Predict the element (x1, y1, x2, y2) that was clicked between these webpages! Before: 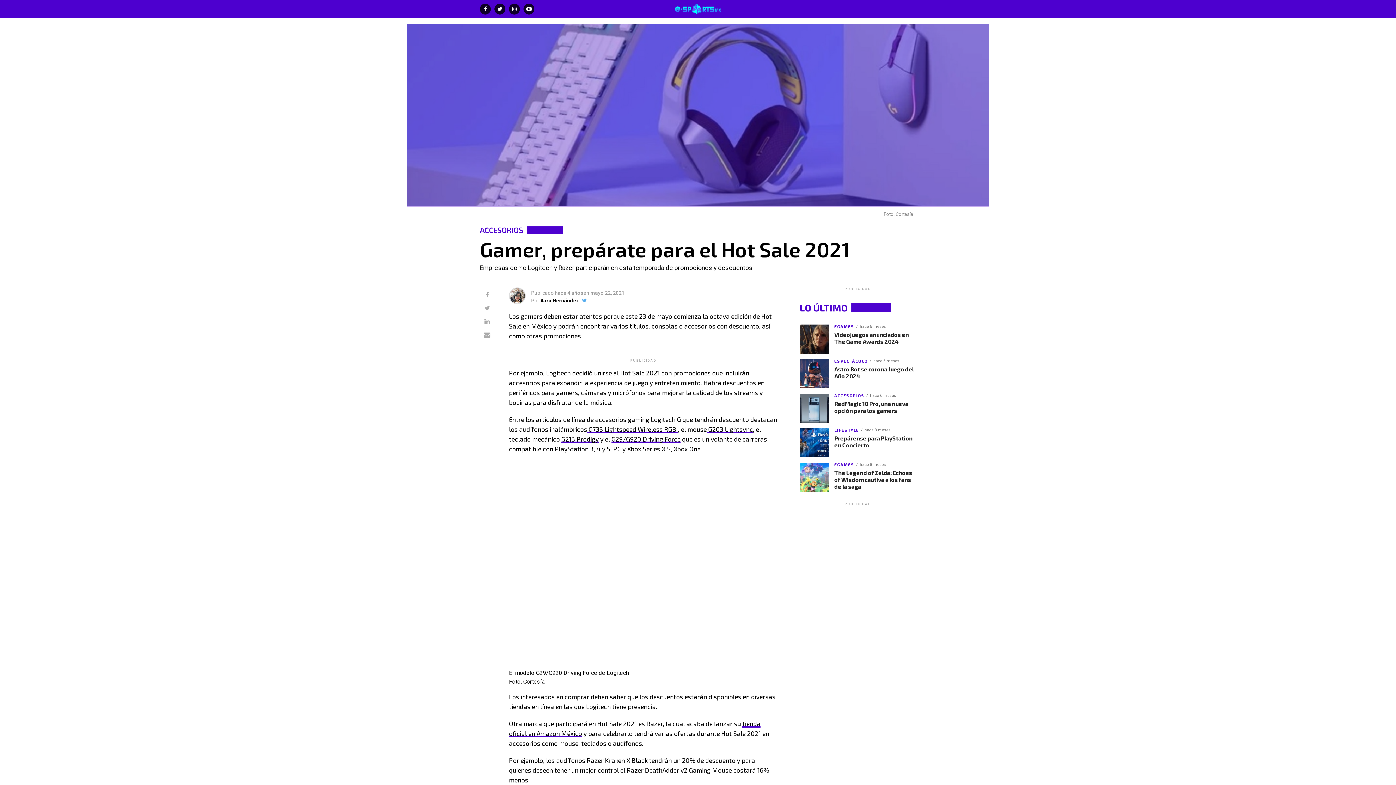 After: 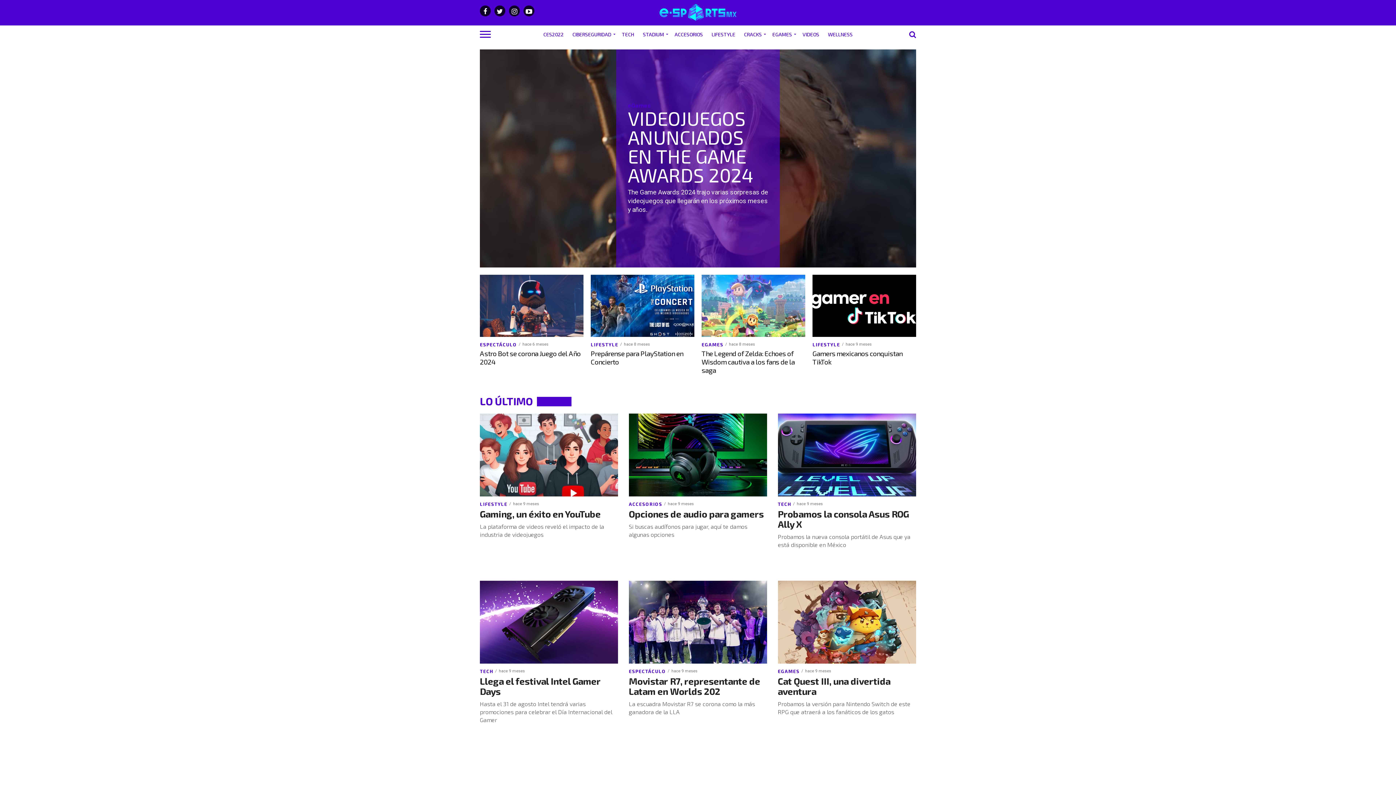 Action: bbox: (552, 9, 843, 16)